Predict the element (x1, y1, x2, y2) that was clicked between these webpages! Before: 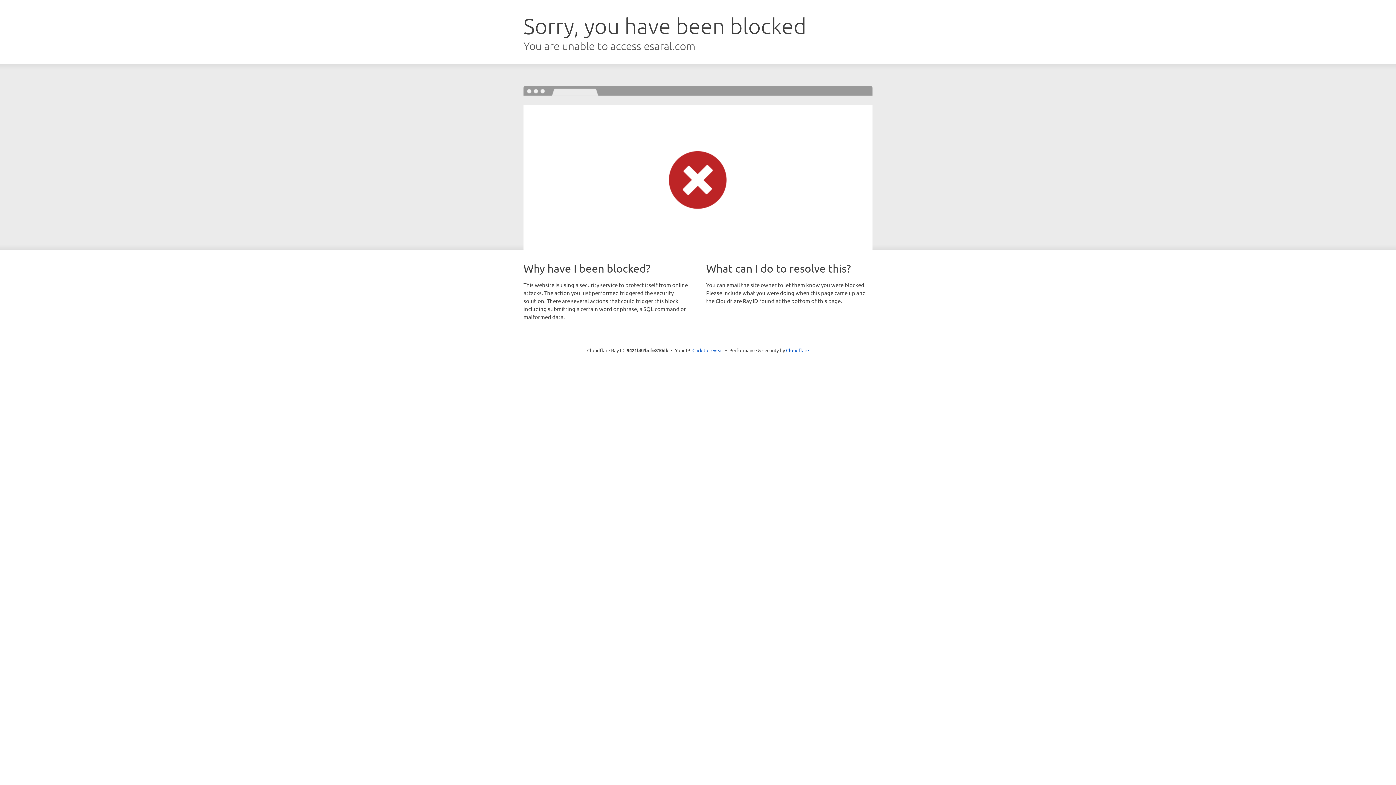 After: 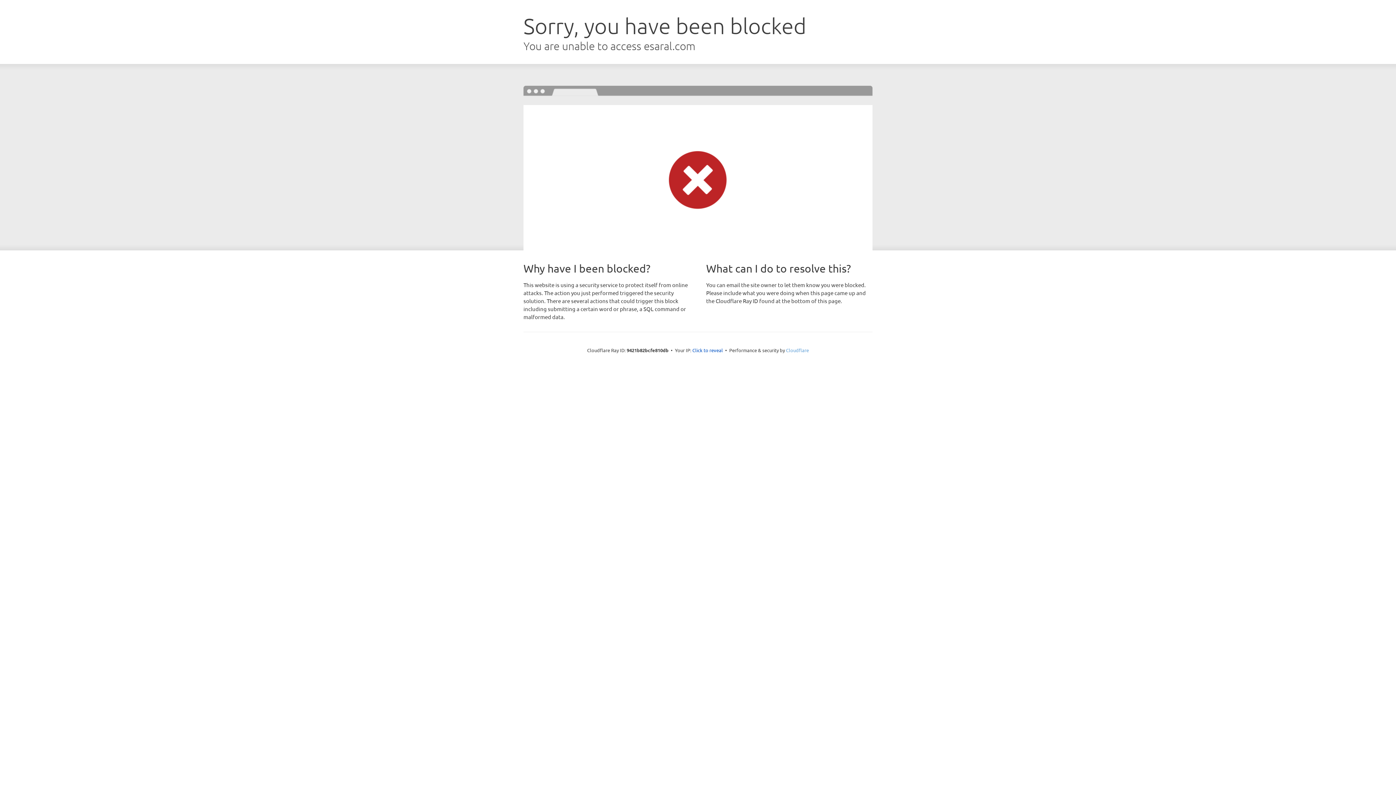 Action: bbox: (786, 347, 809, 353) label: Cloudflare